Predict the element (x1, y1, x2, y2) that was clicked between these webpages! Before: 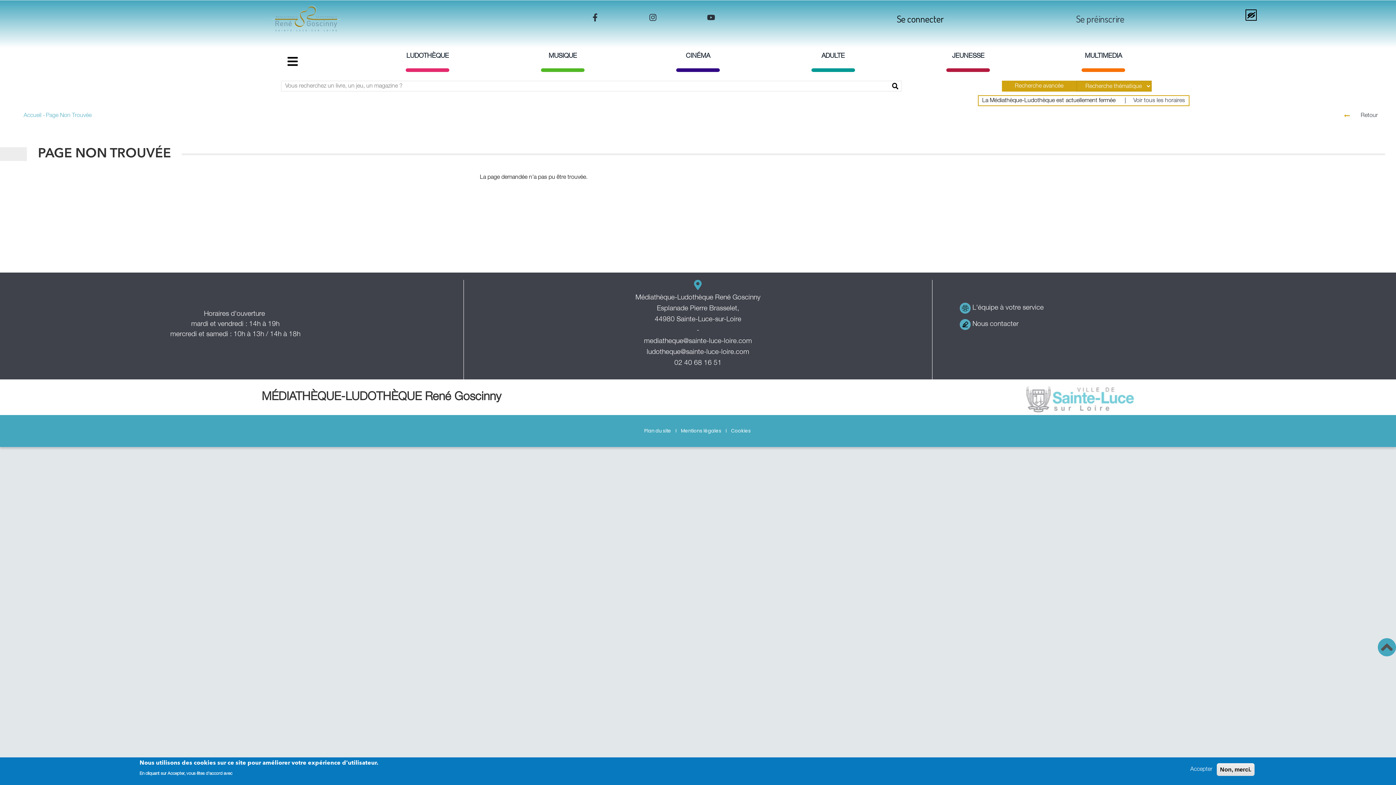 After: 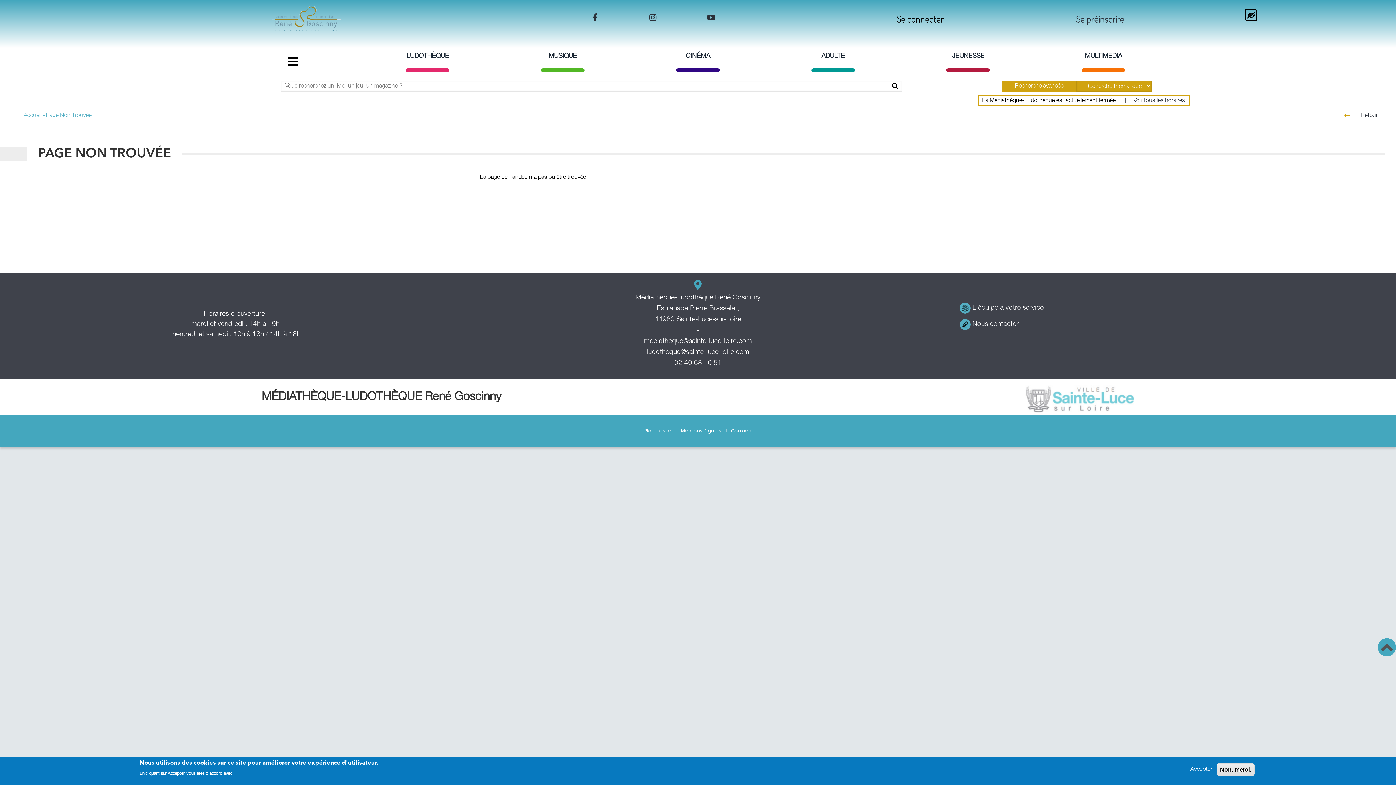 Action: bbox: (1378, 638, 1396, 656)